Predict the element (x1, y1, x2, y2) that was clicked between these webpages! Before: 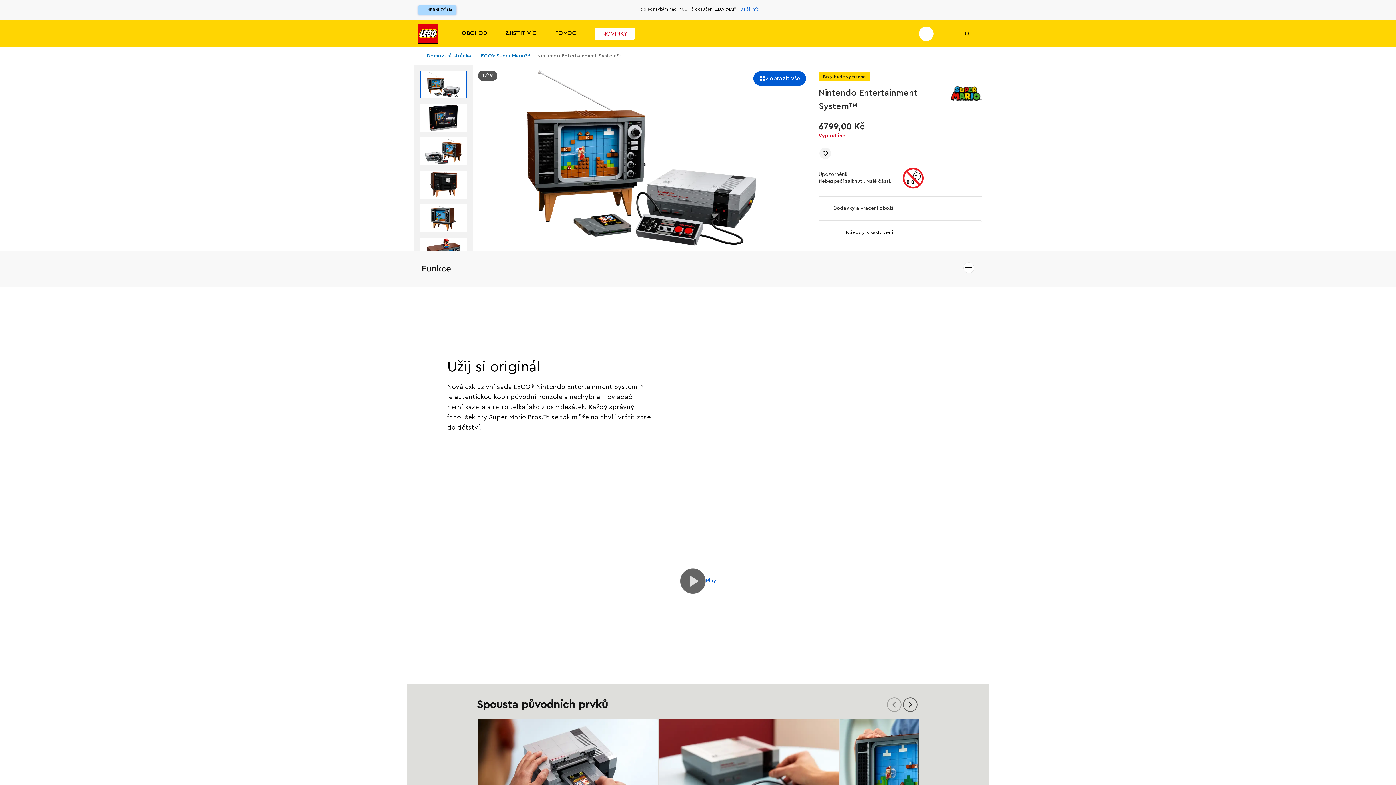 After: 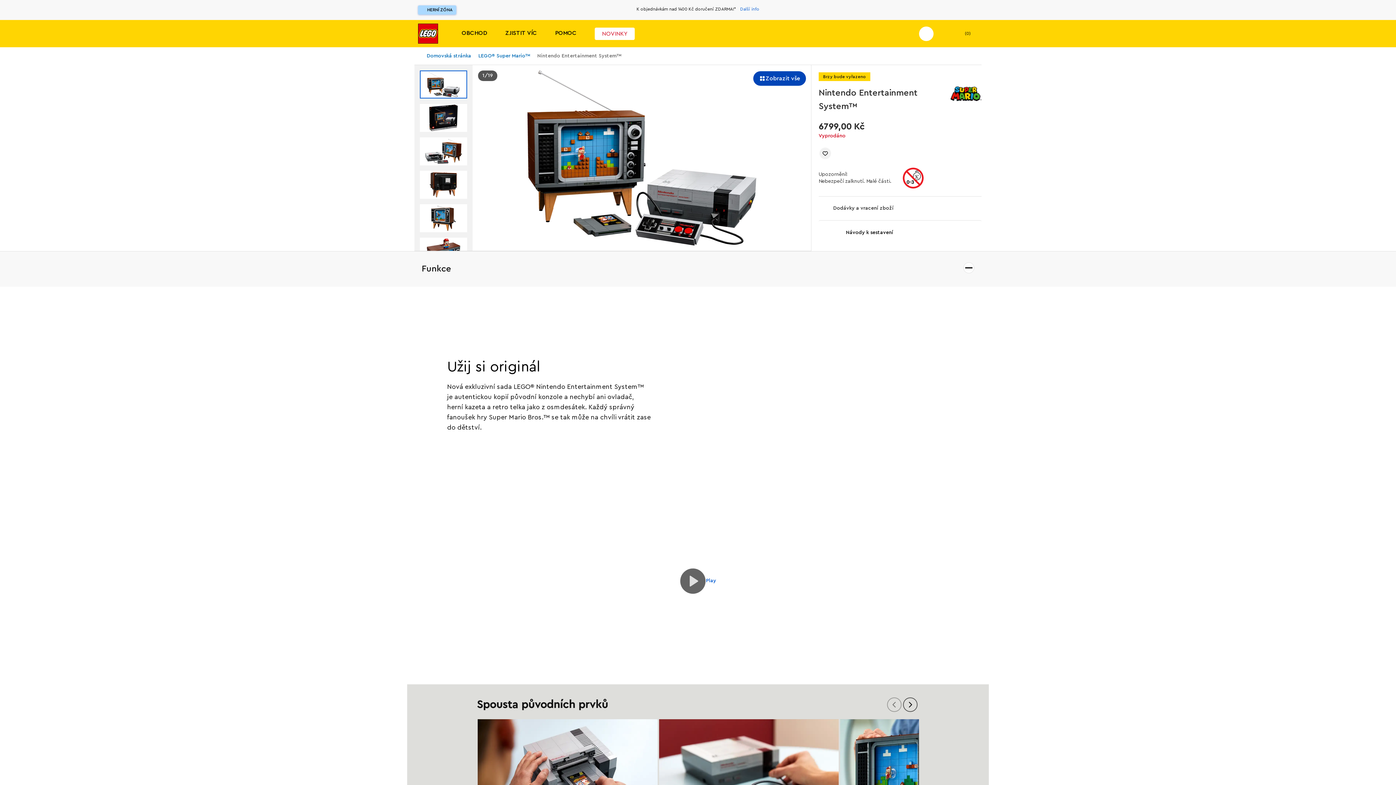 Action: bbox: (752, 70, 806, 86) label: Zobrazit vše